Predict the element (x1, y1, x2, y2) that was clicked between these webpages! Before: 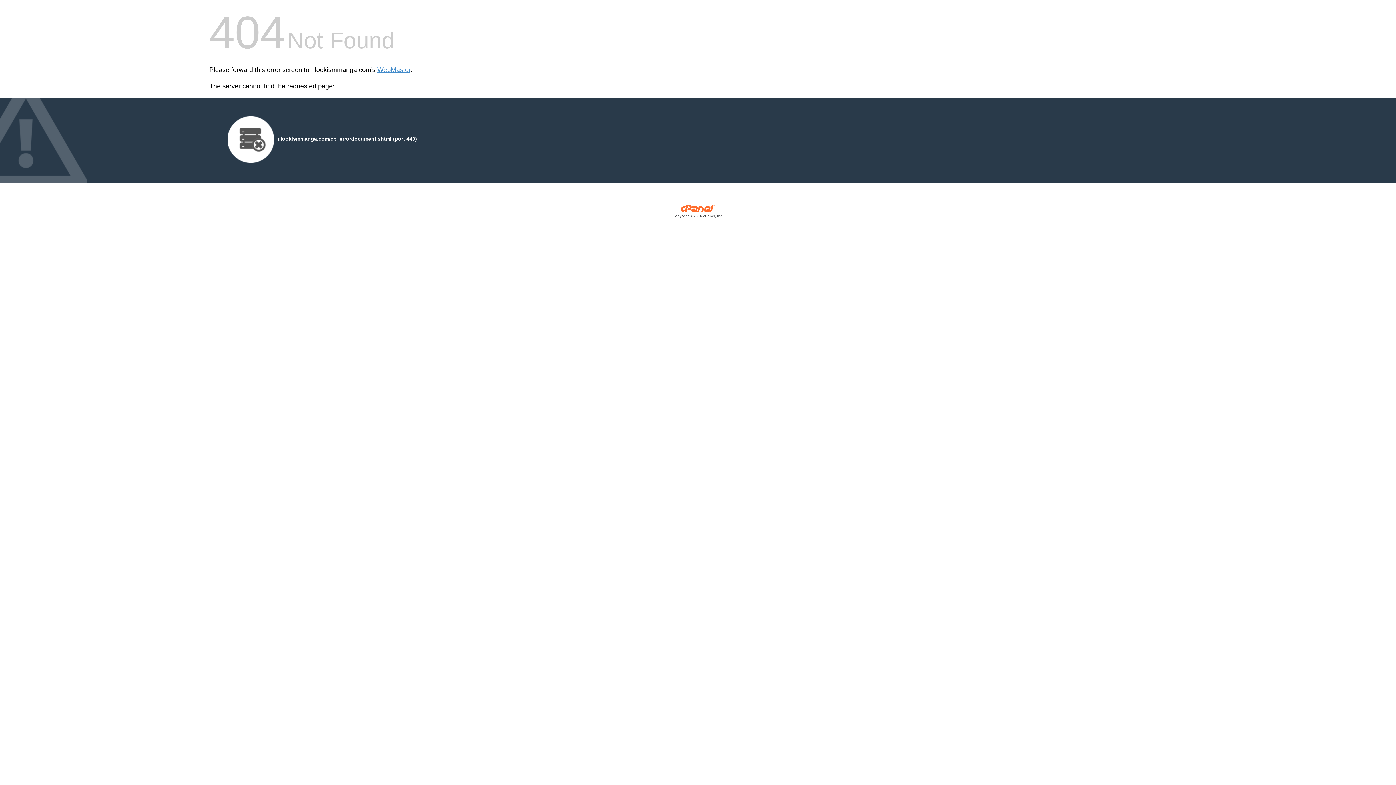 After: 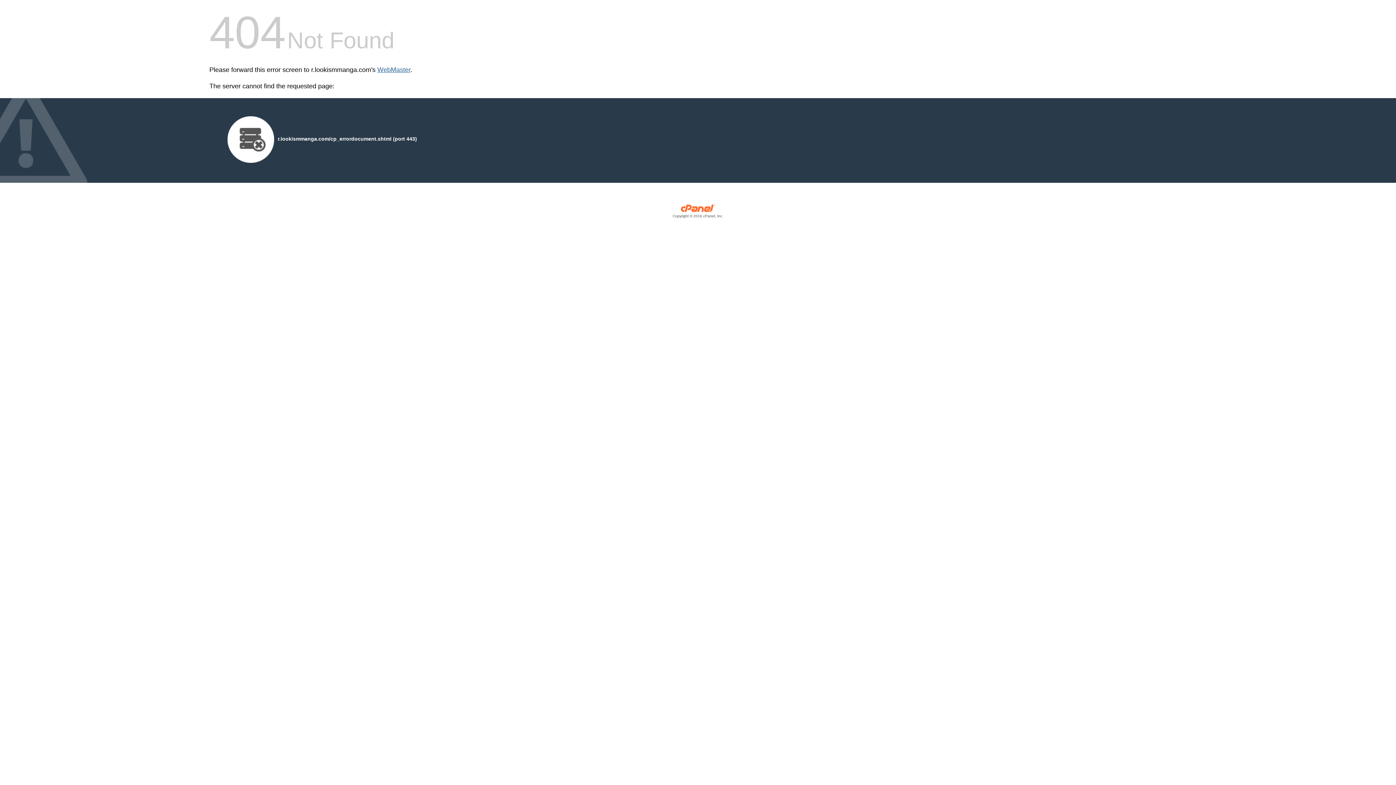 Action: bbox: (377, 66, 410, 73) label: WebMaster